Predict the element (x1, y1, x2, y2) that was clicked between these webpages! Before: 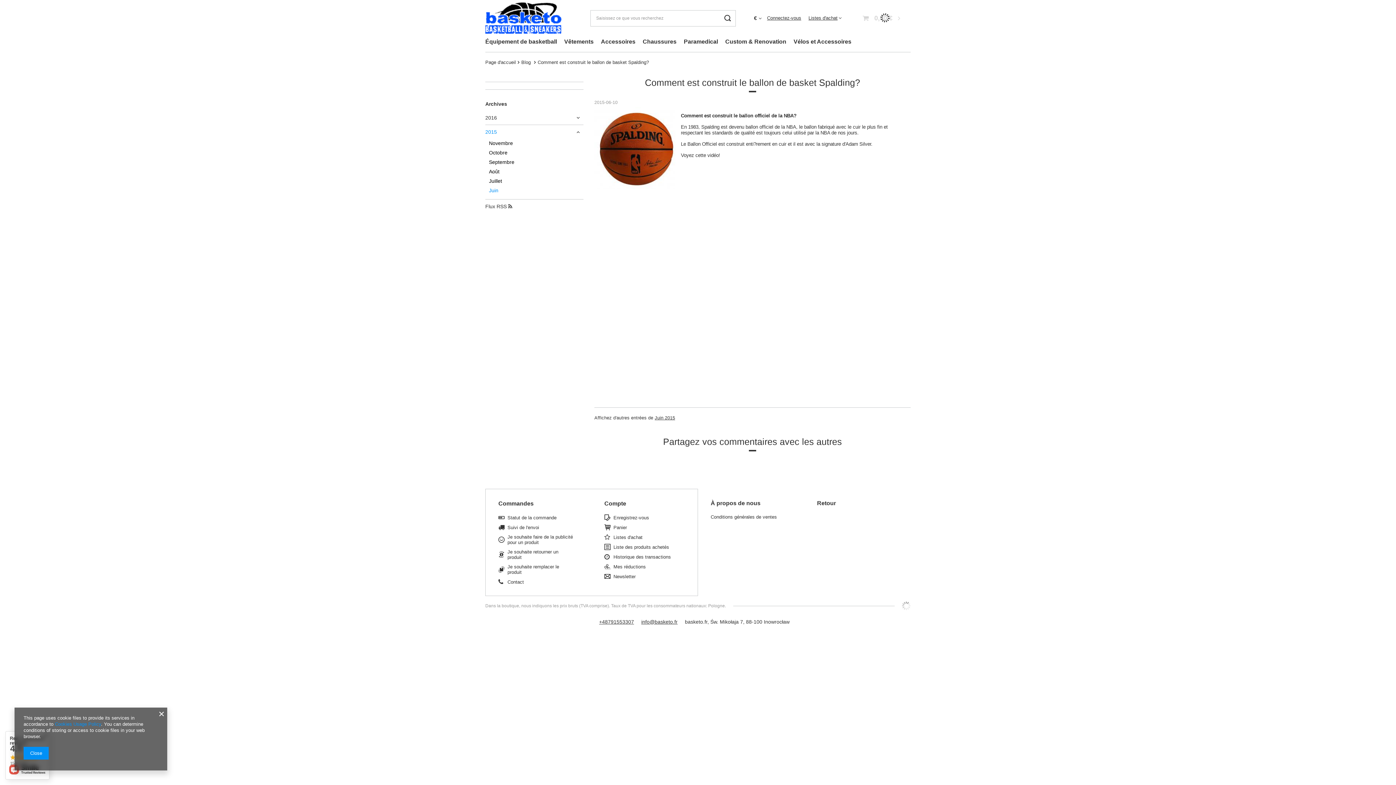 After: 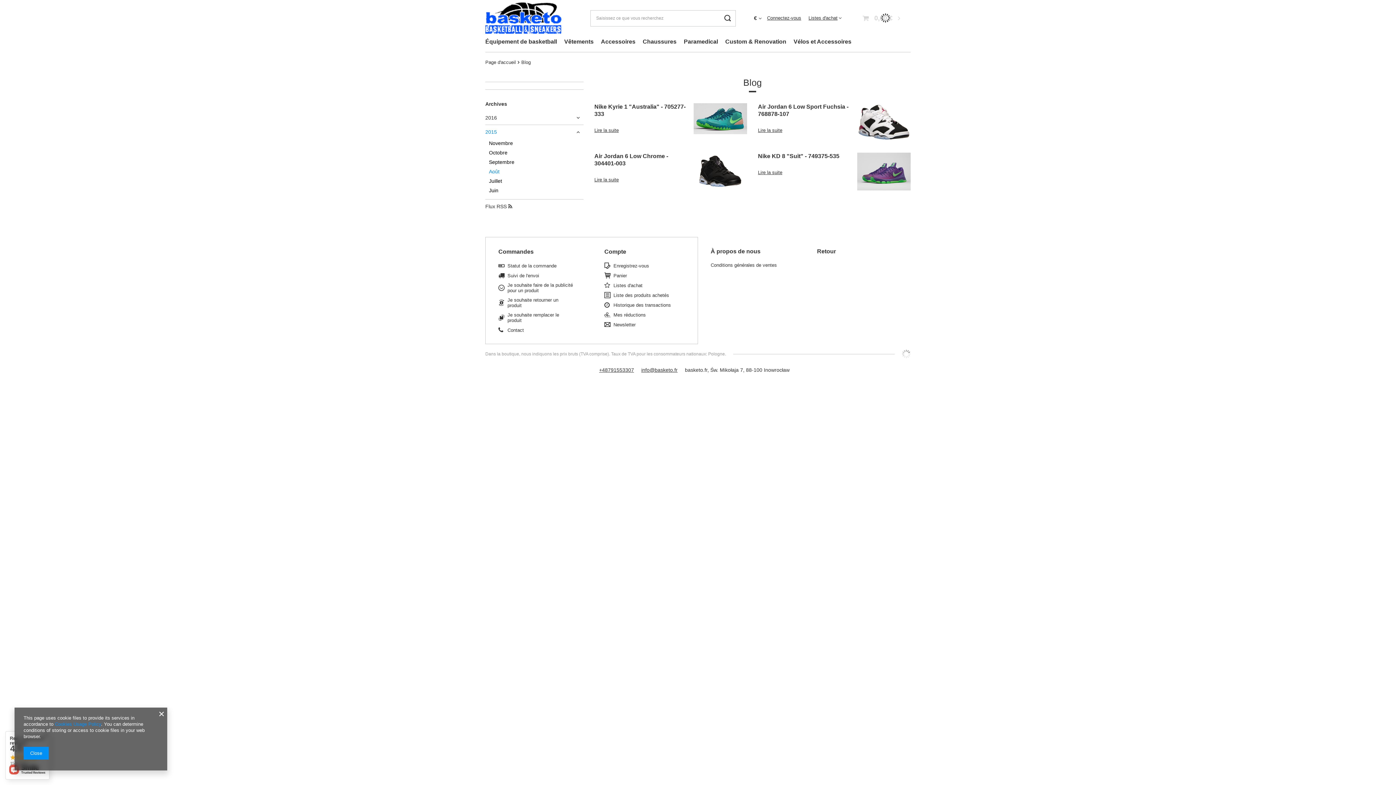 Action: bbox: (485, 168, 583, 174) label: Août